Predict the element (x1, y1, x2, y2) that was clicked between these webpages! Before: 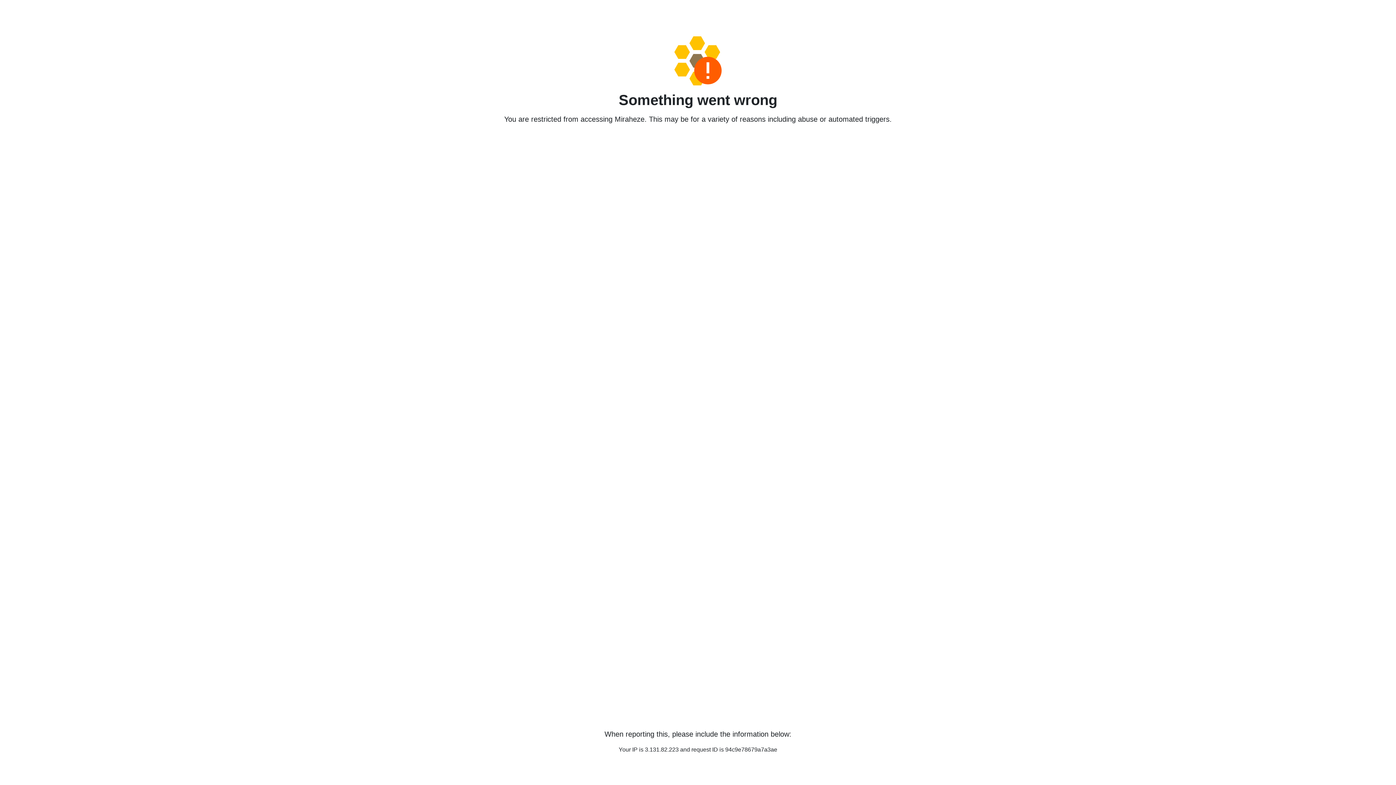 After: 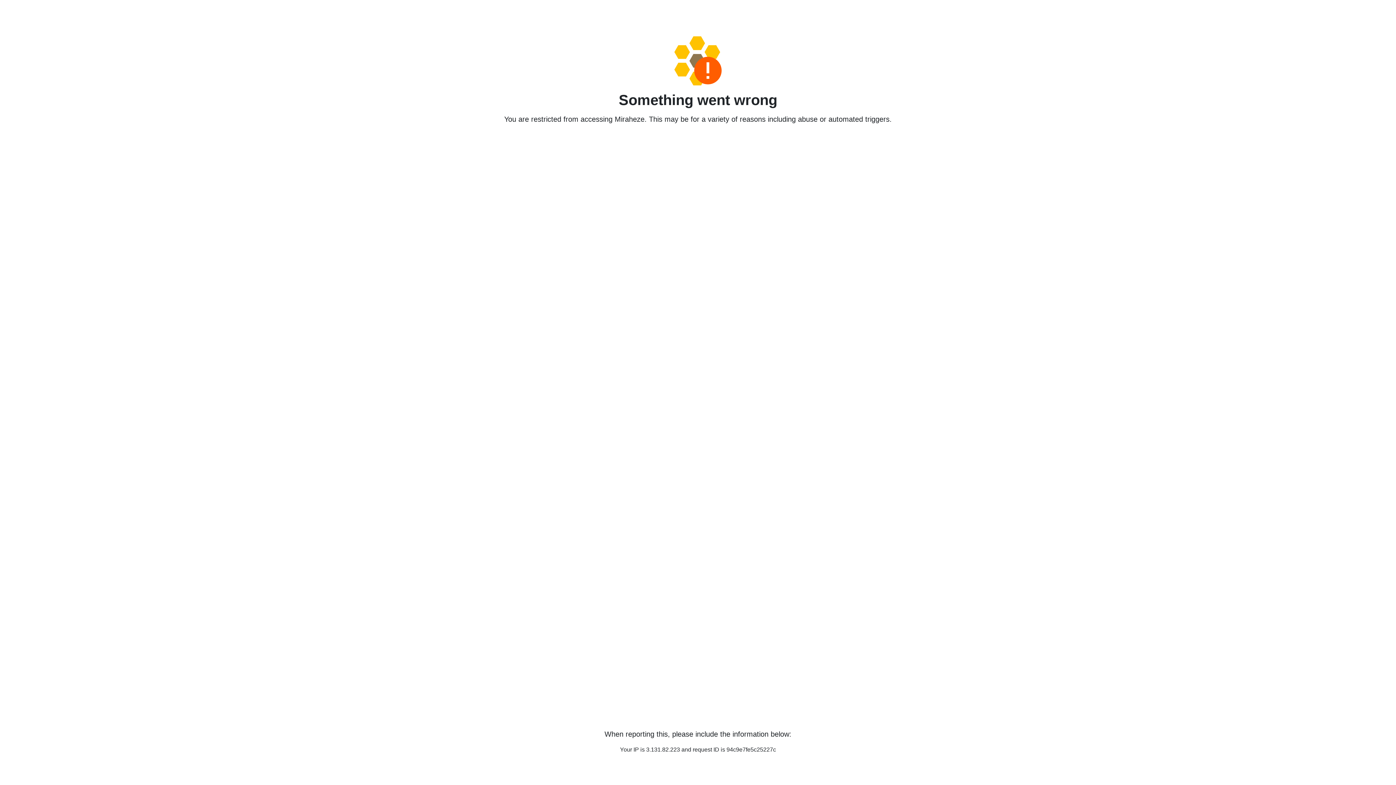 Action: bbox: (458, 36, 938, 85)